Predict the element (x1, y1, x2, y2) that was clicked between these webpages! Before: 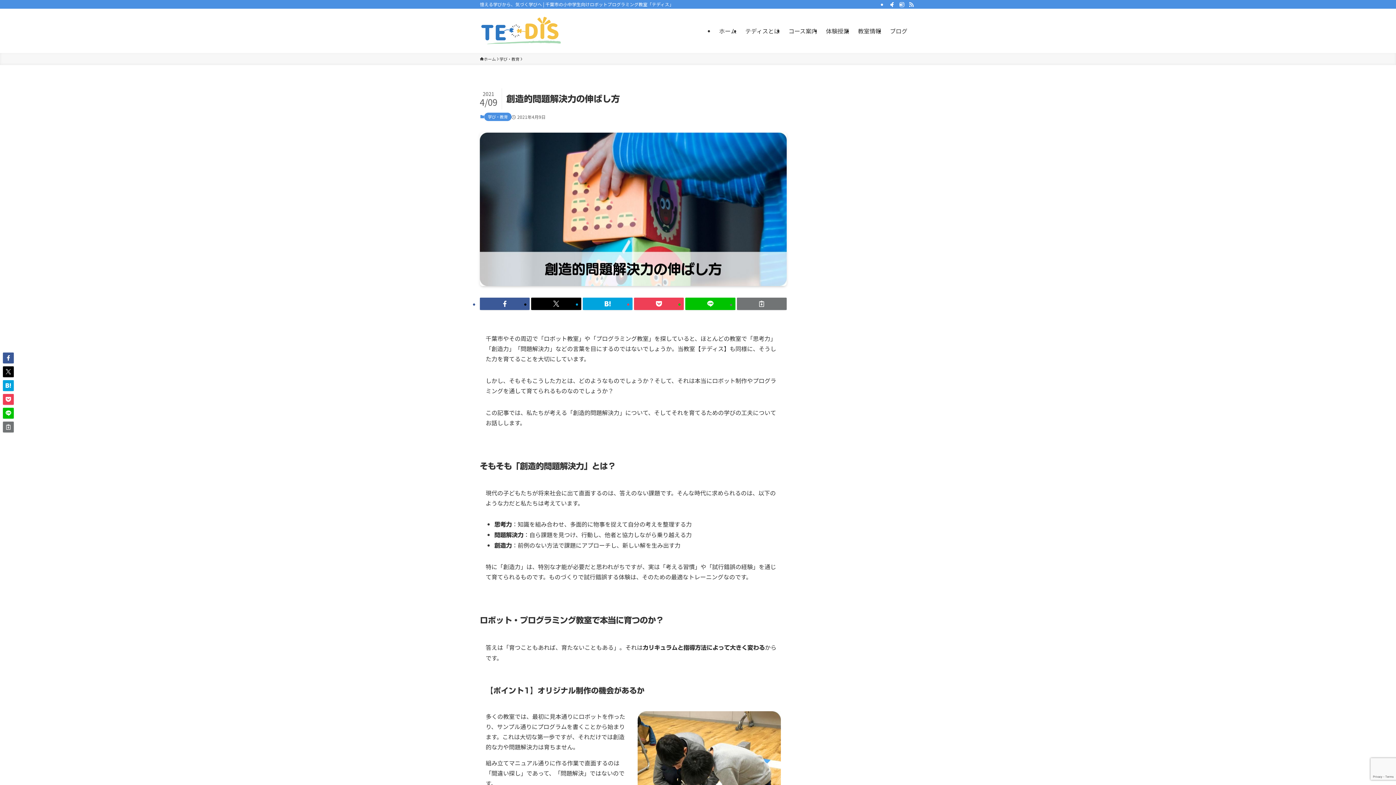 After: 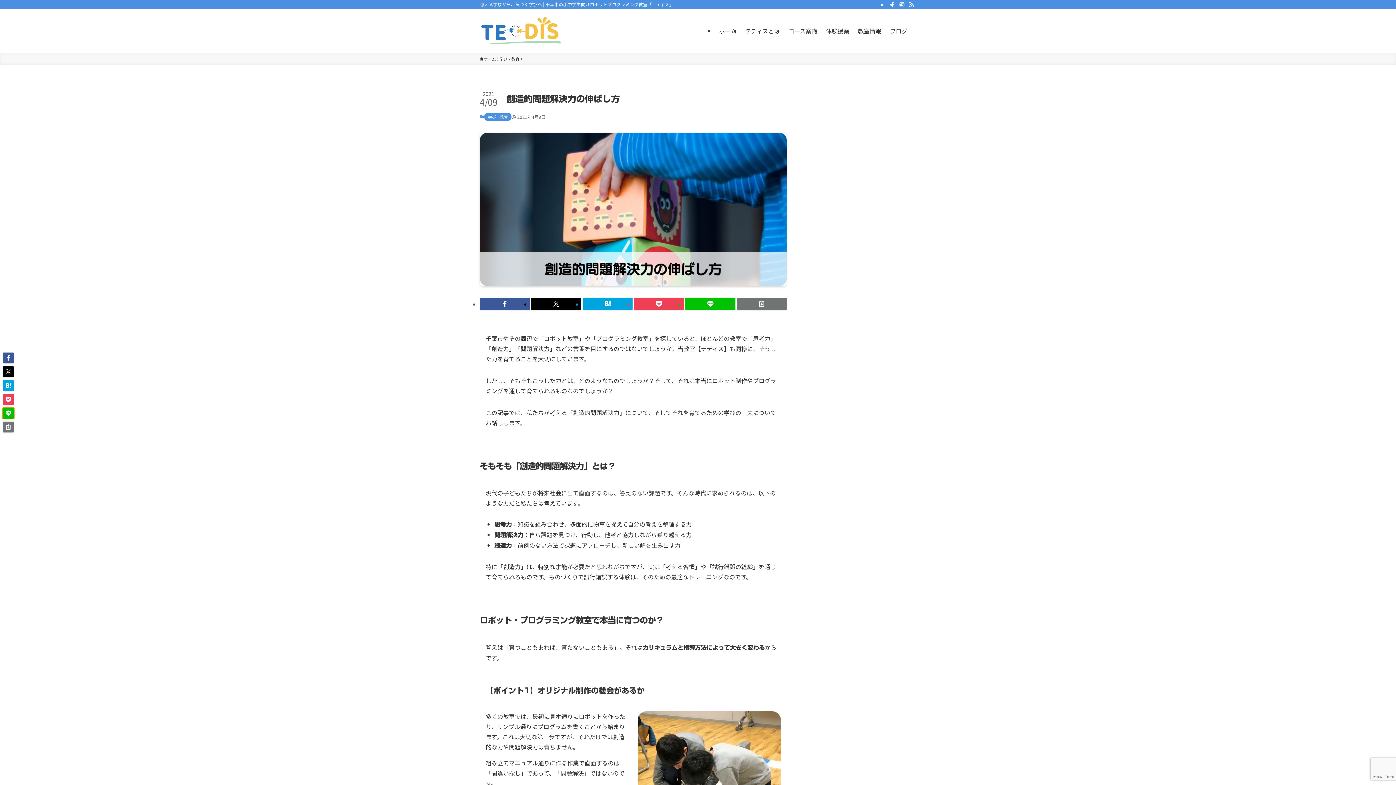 Action: bbox: (2, 408, 13, 418)